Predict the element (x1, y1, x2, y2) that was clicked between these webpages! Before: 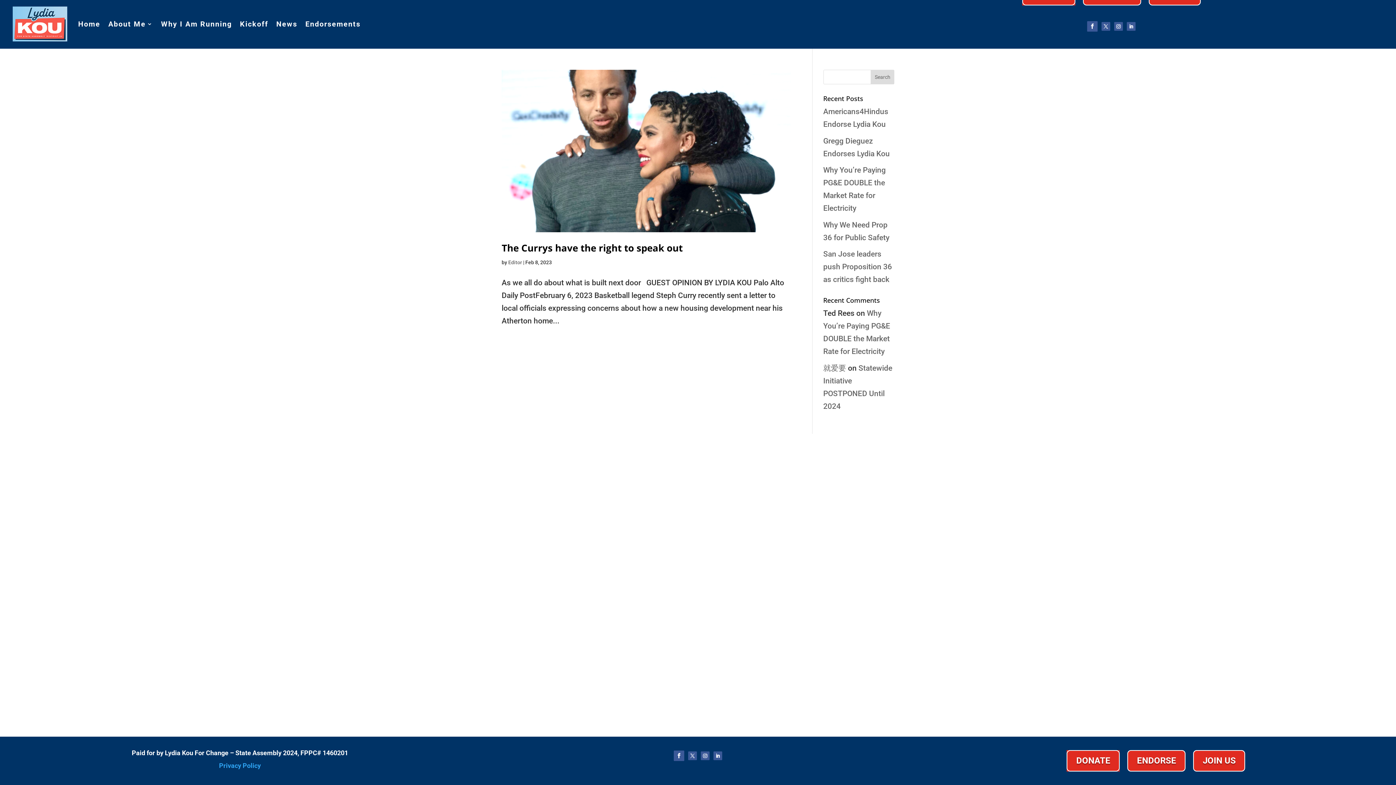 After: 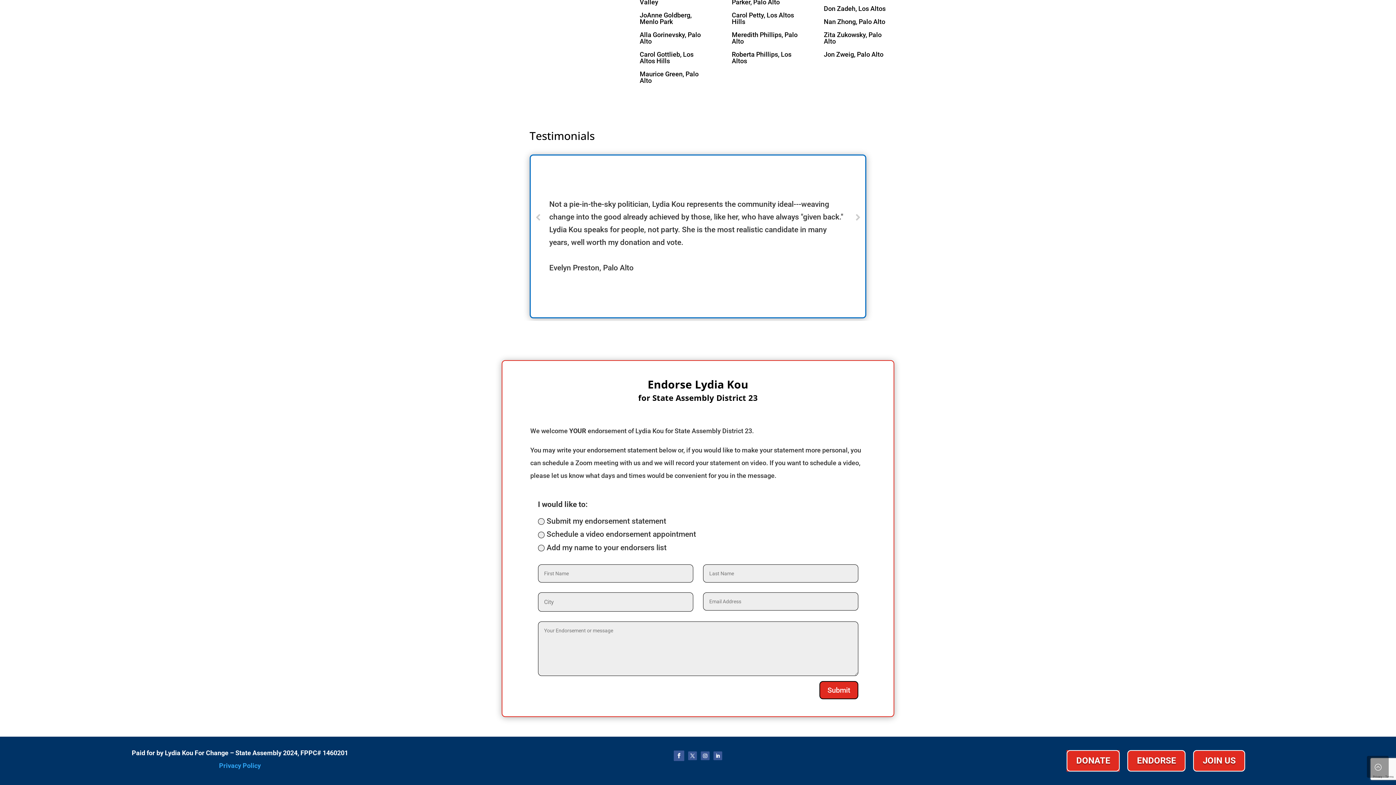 Action: bbox: (1127, 750, 1185, 771) label: ENDORSE